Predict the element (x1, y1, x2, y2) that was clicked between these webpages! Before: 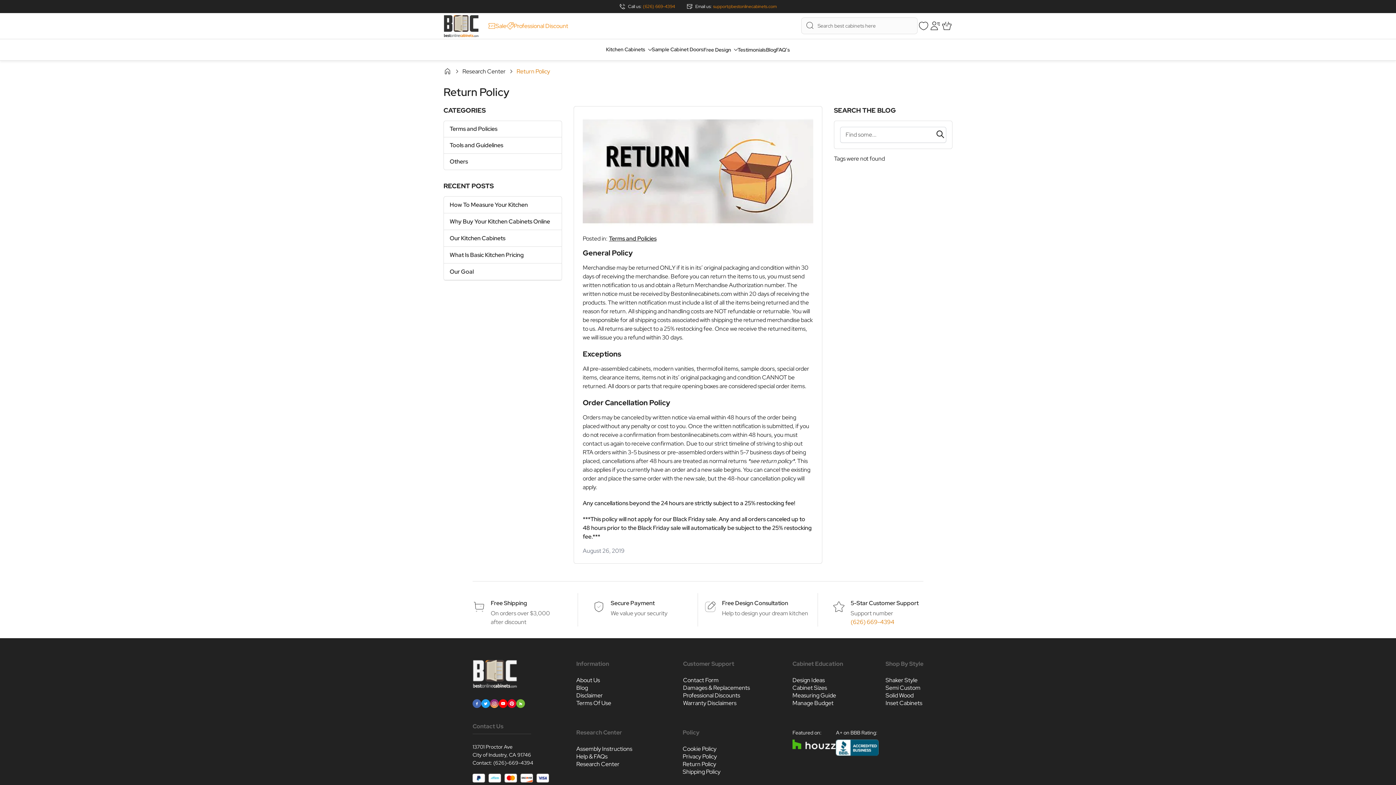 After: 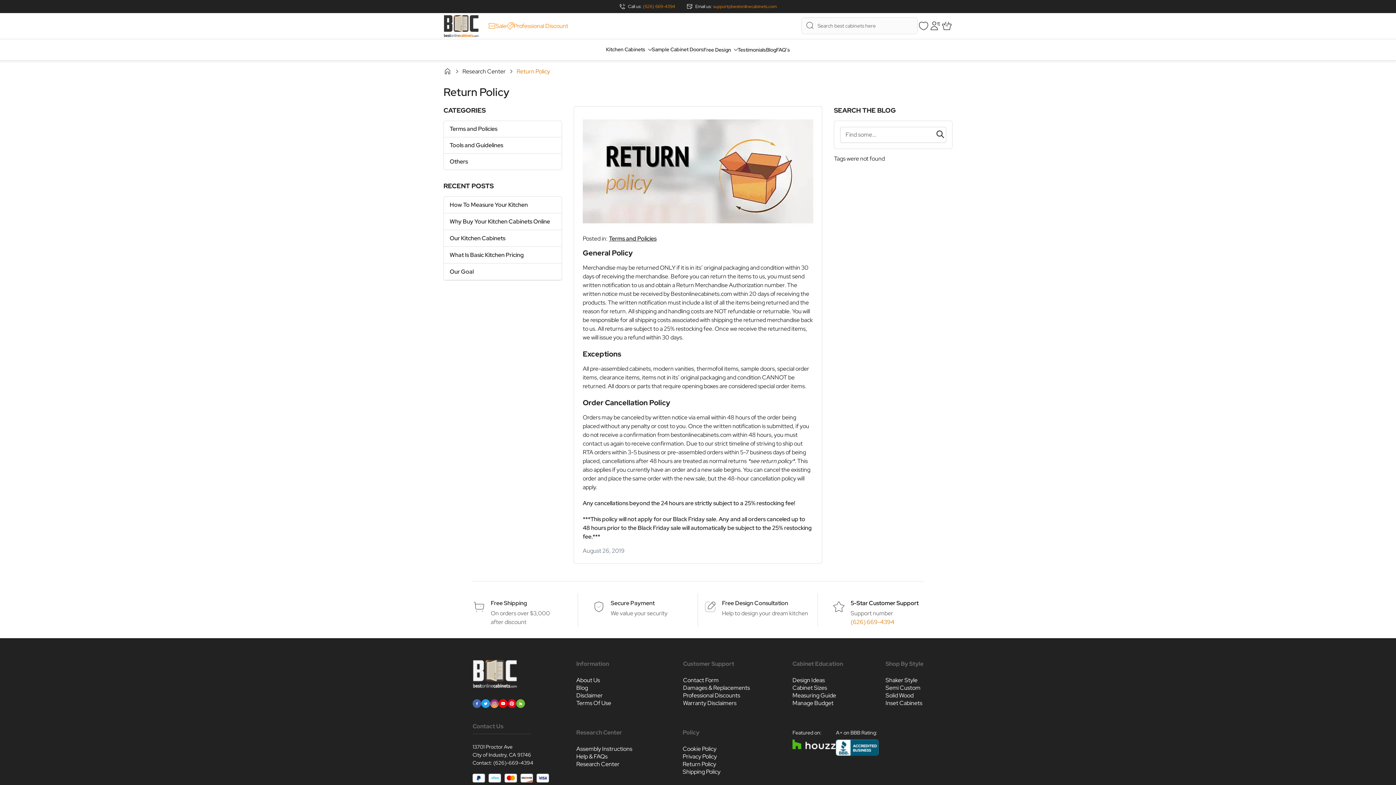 Action: label: 5-Star Customer Support bbox: (850, 599, 918, 607)